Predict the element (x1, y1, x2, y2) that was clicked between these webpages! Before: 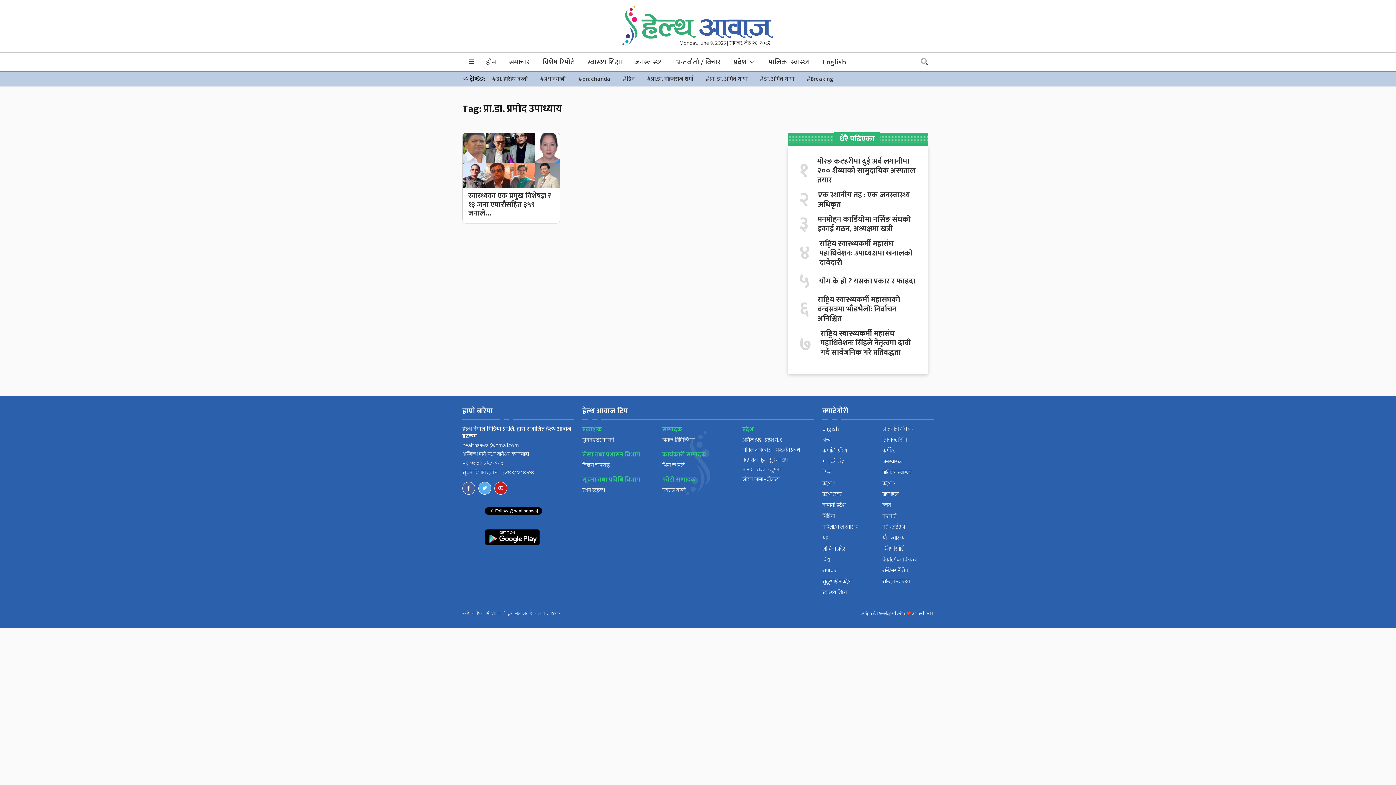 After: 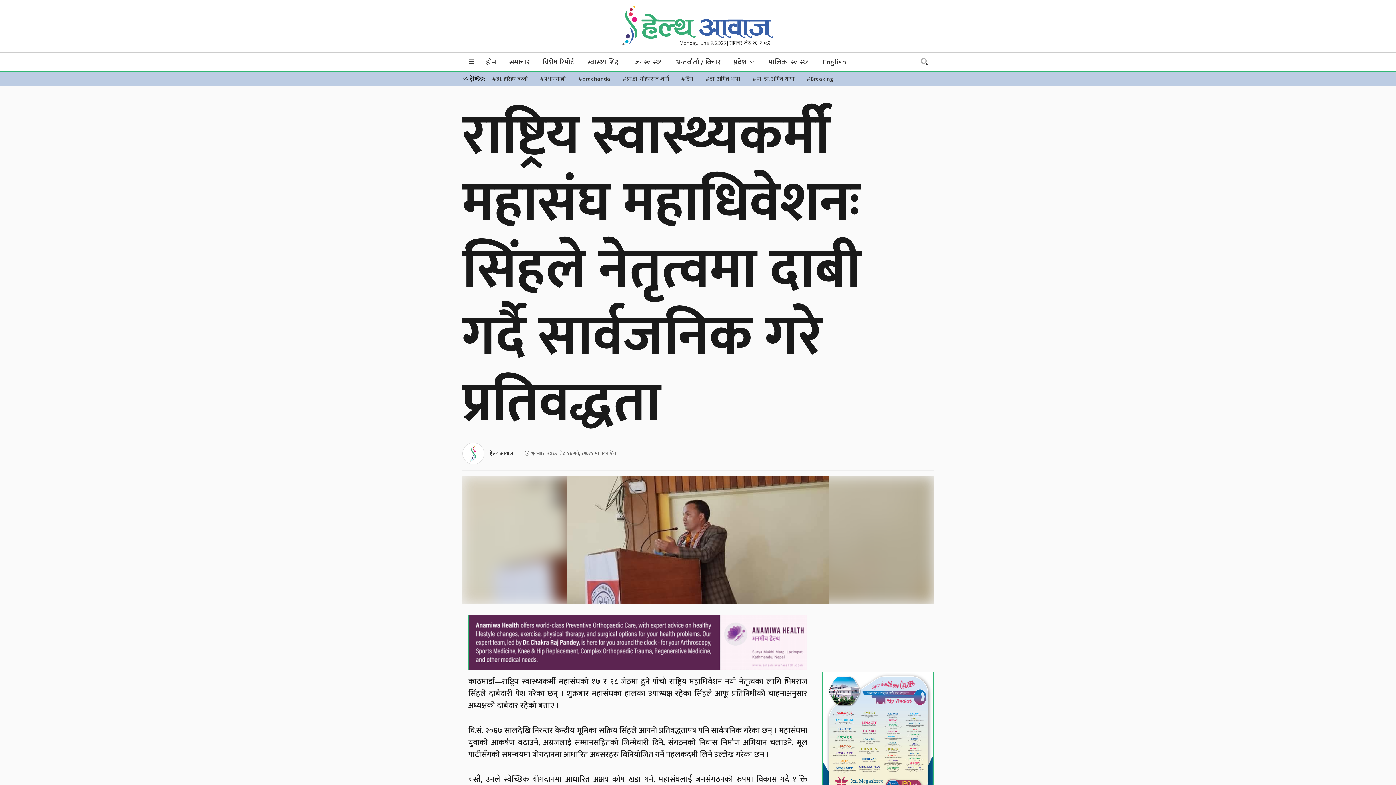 Action: label: राष्ट्रिय स्वास्थ्यकर्मी महासंघ महाधिवेशनः सिंहले नेतृत्वमा दाबी गर्दै सार्वजनिक गरे प्रतिवद्धता bbox: (820, 329, 917, 357)